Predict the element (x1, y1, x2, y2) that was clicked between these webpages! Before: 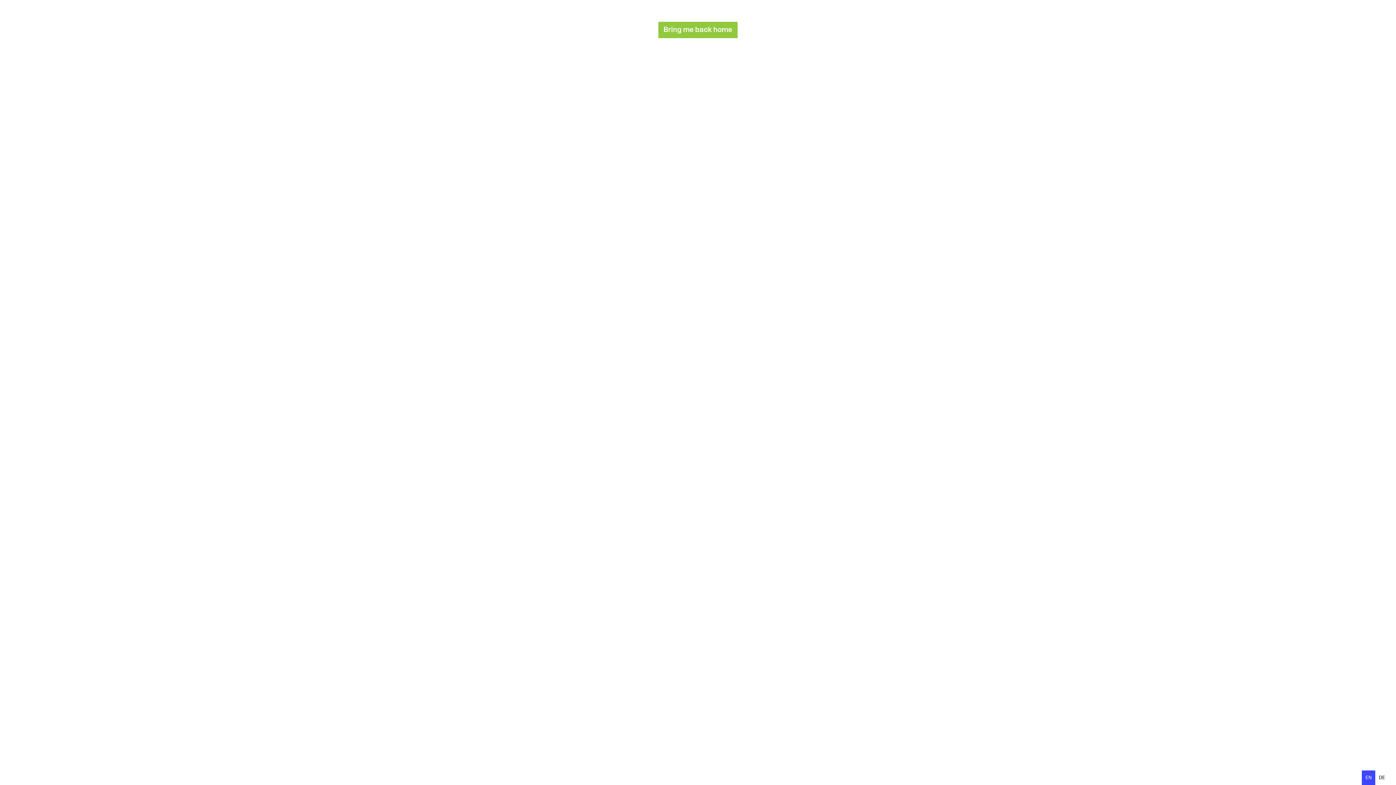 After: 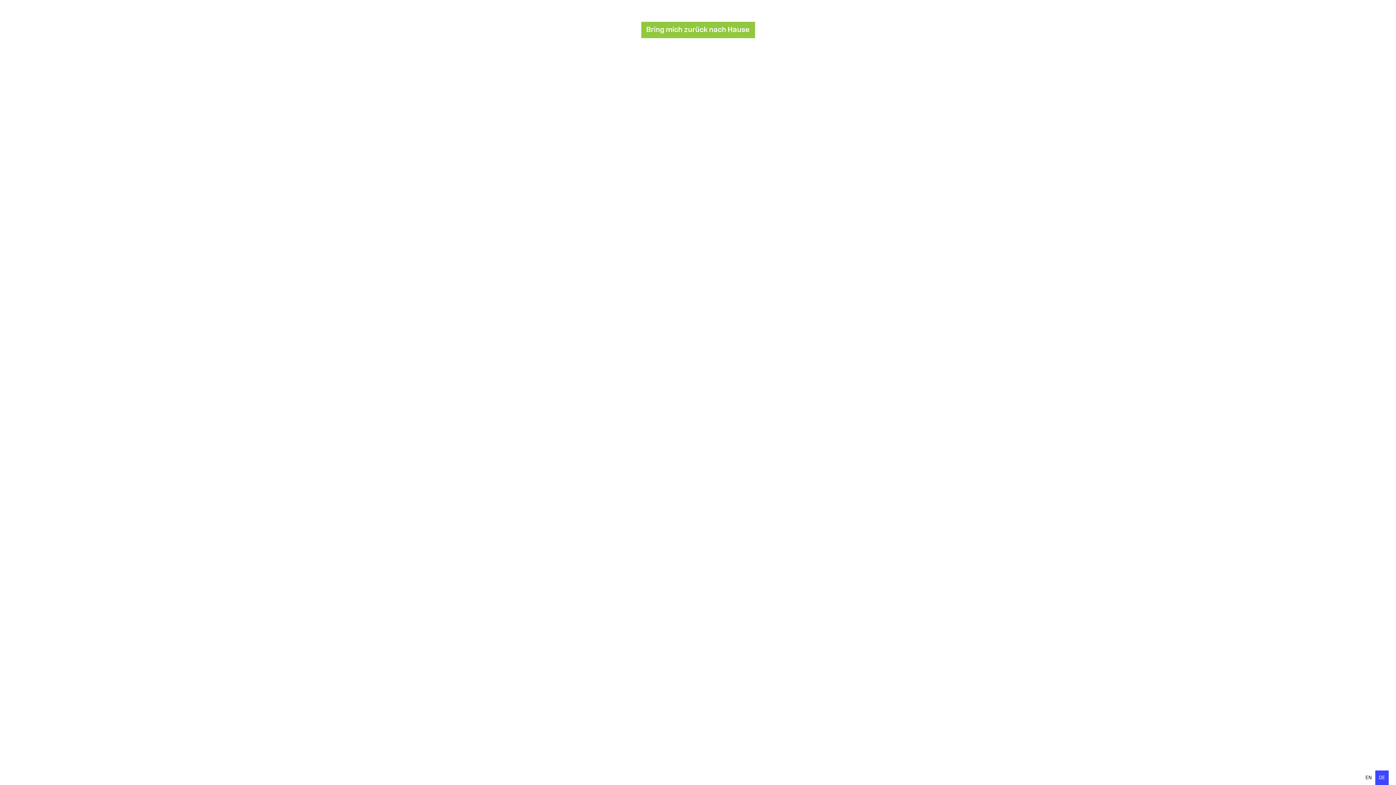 Action: bbox: (1379, 774, 1385, 781) label: DE